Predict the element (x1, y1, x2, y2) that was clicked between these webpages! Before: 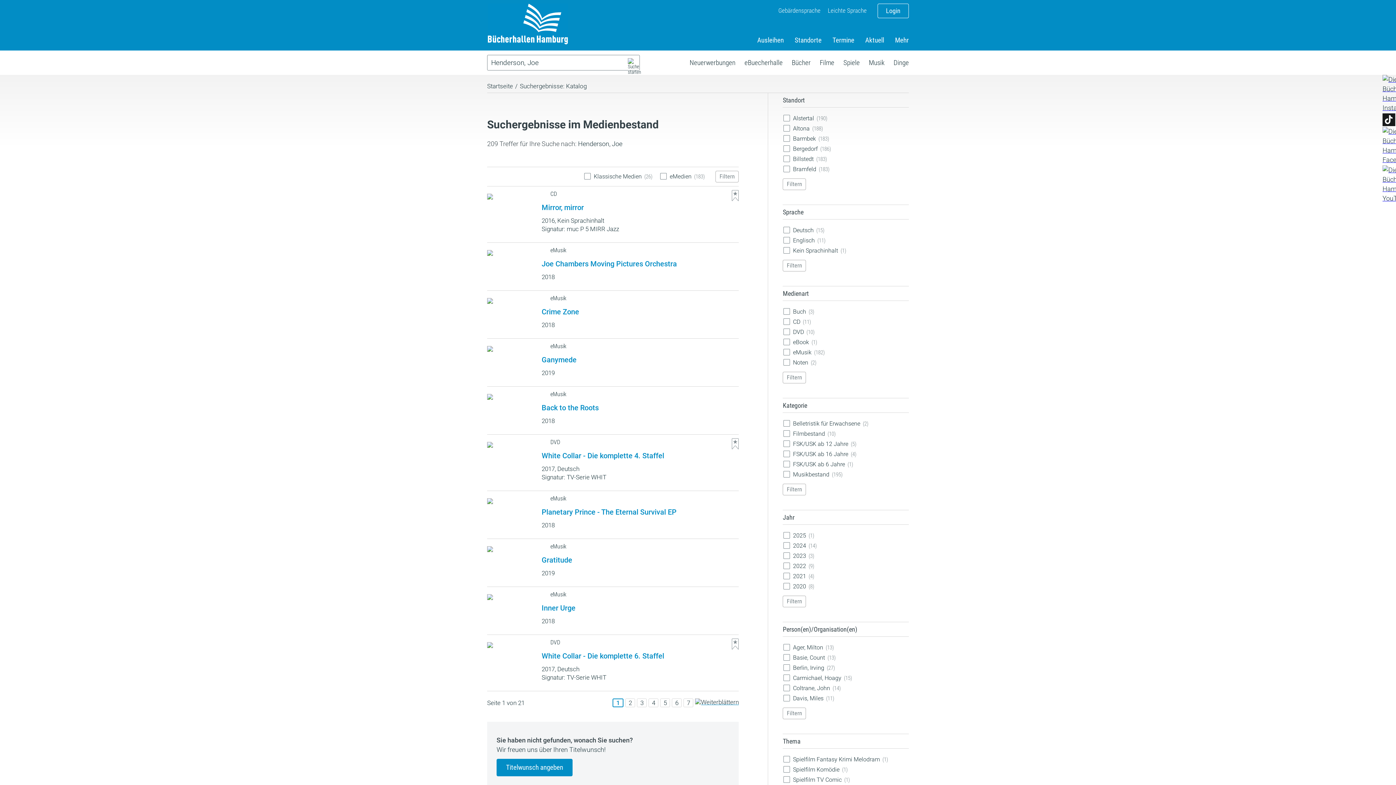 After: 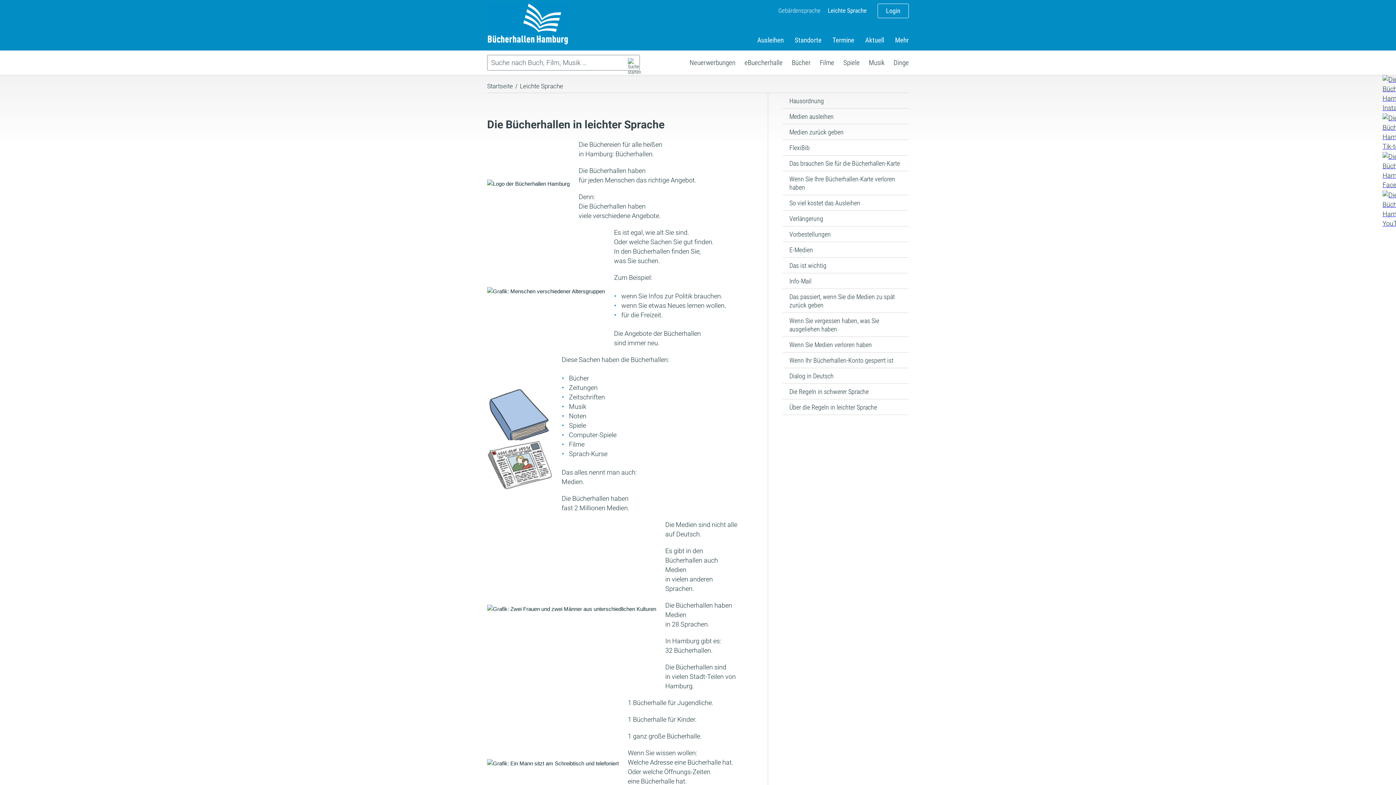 Action: label: Leichte Sprache bbox: (828, 3, 866, 17)